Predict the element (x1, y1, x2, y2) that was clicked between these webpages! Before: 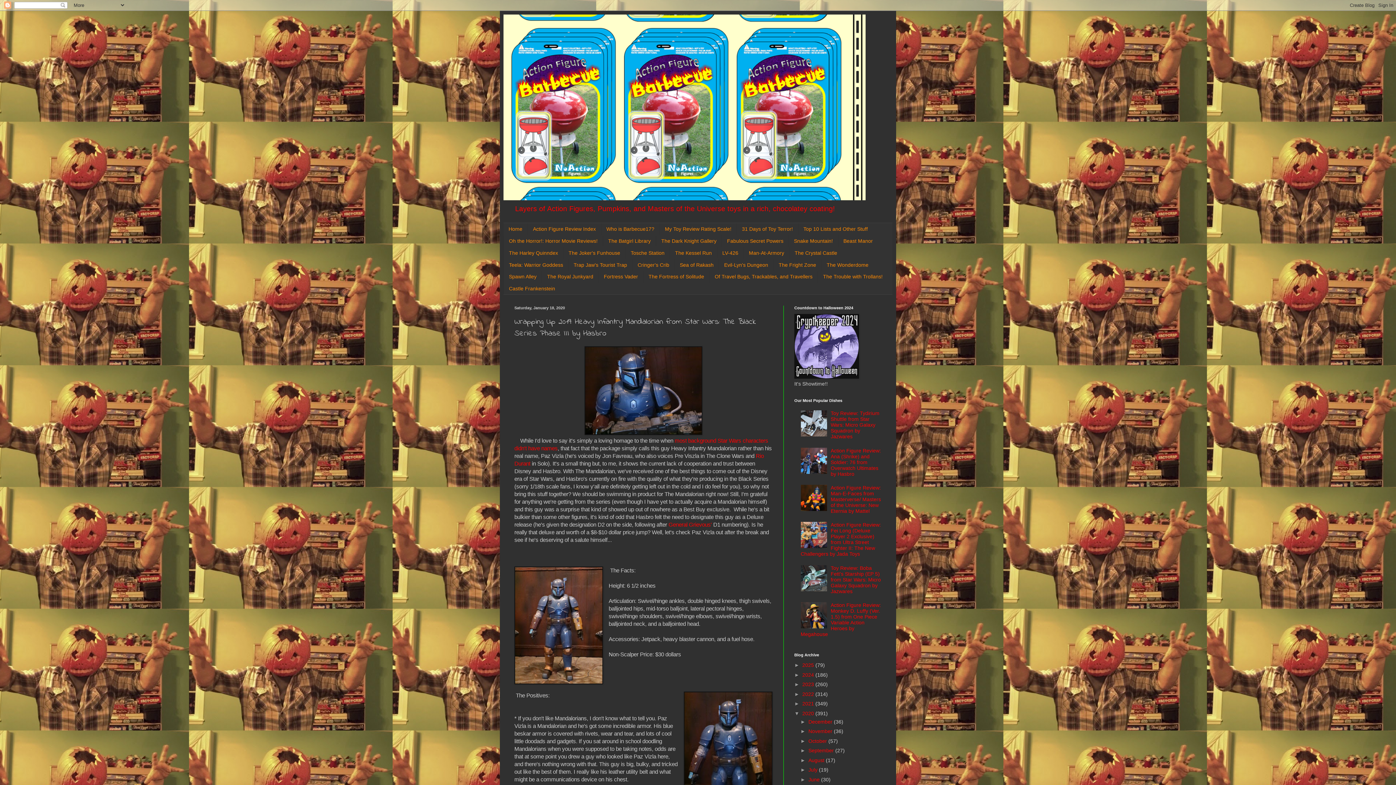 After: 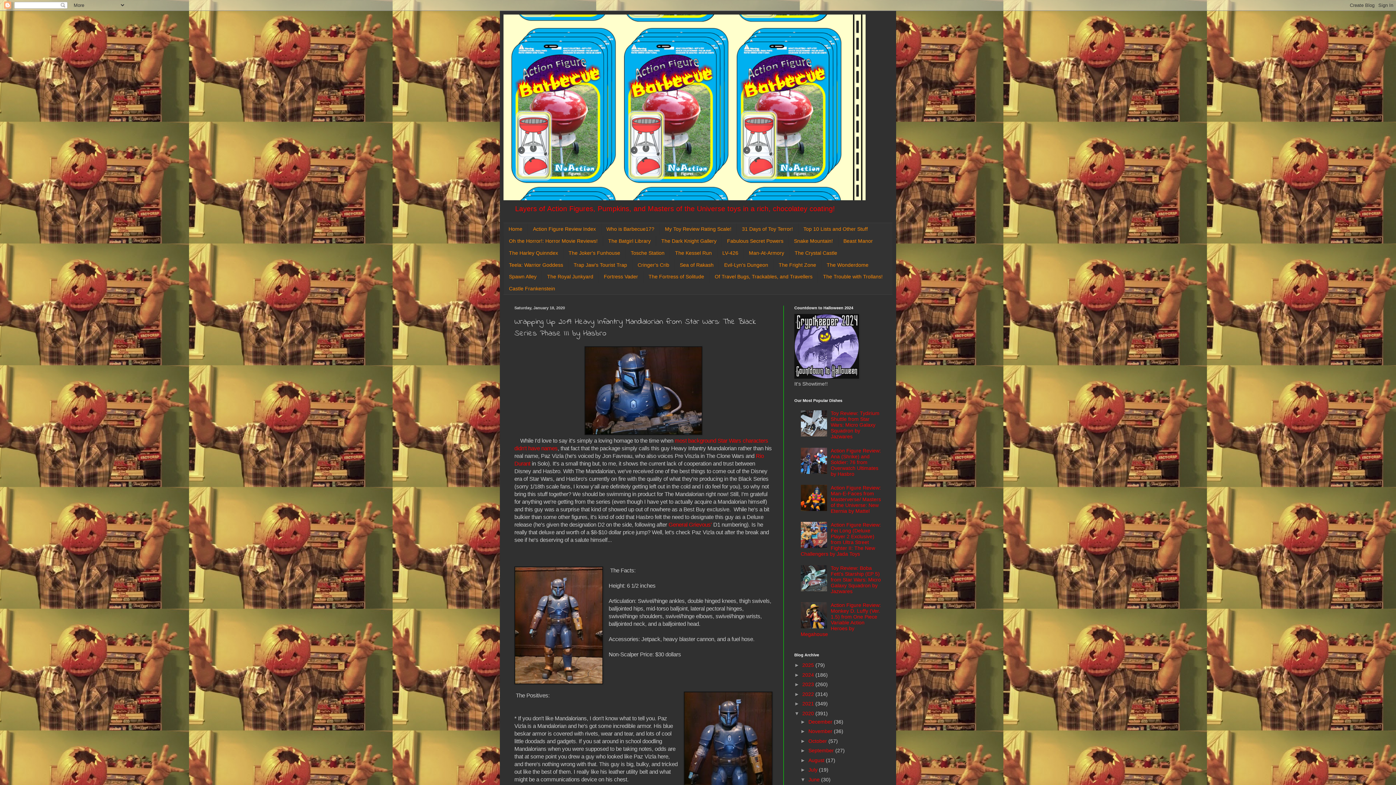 Action: bbox: (800, 777, 808, 782) label: ►  